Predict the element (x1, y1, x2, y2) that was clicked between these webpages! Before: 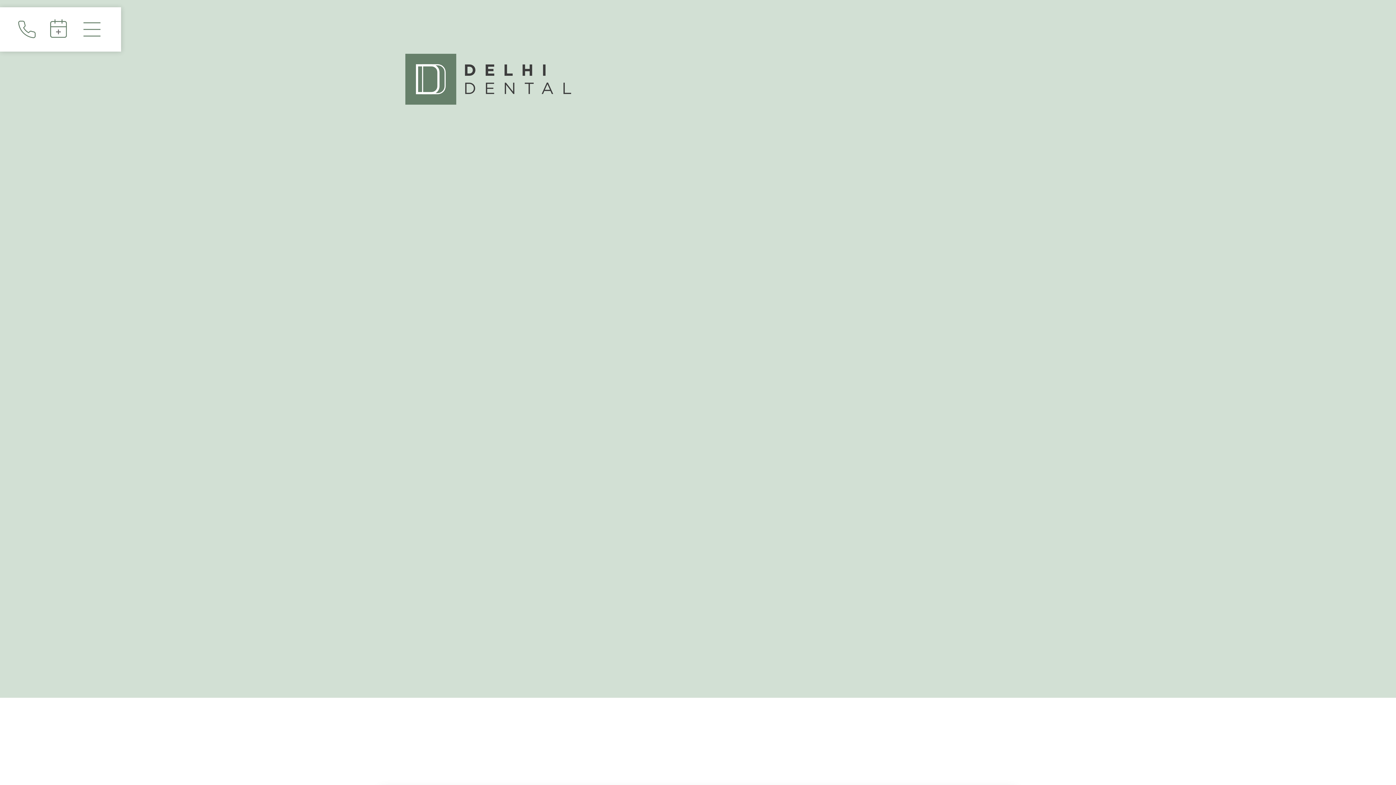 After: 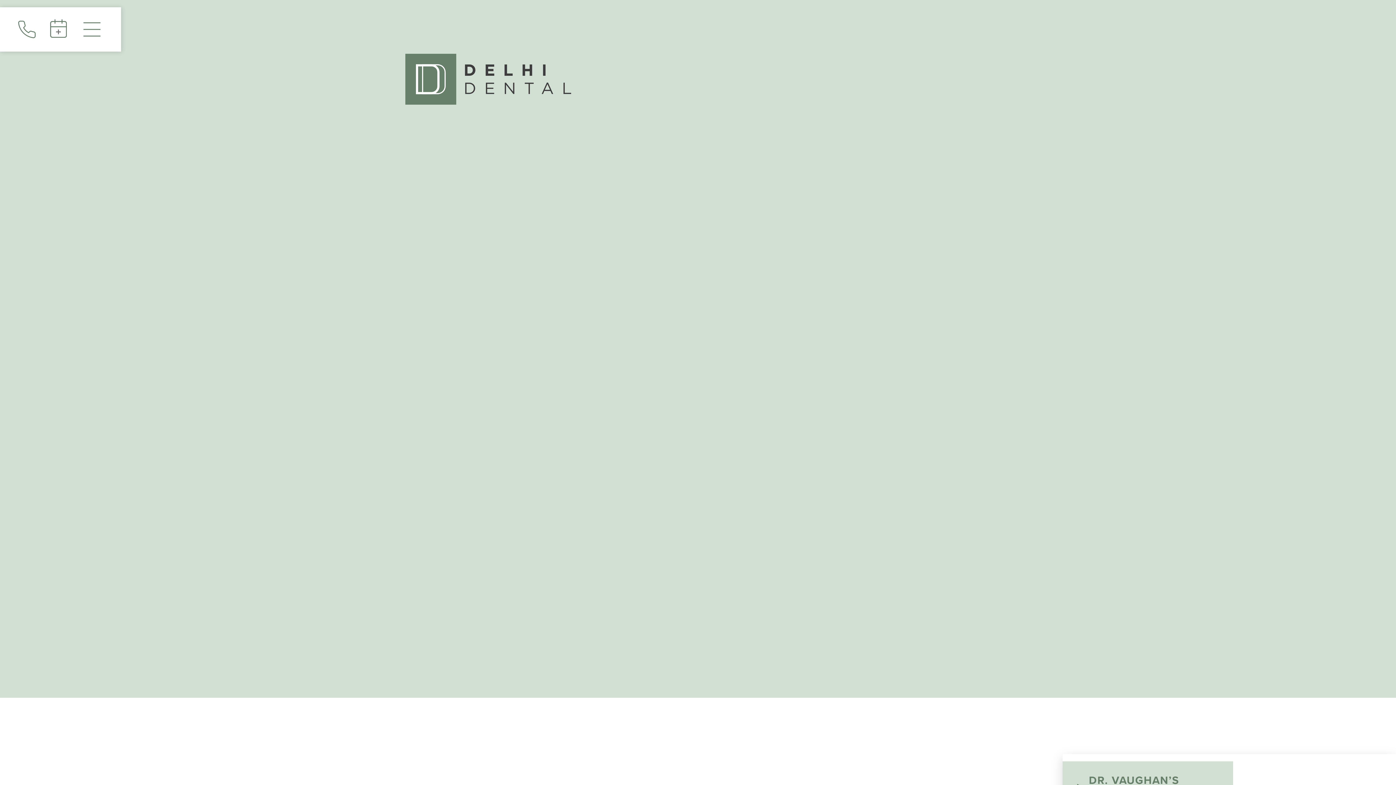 Action: bbox: (405, 53, 571, 104)